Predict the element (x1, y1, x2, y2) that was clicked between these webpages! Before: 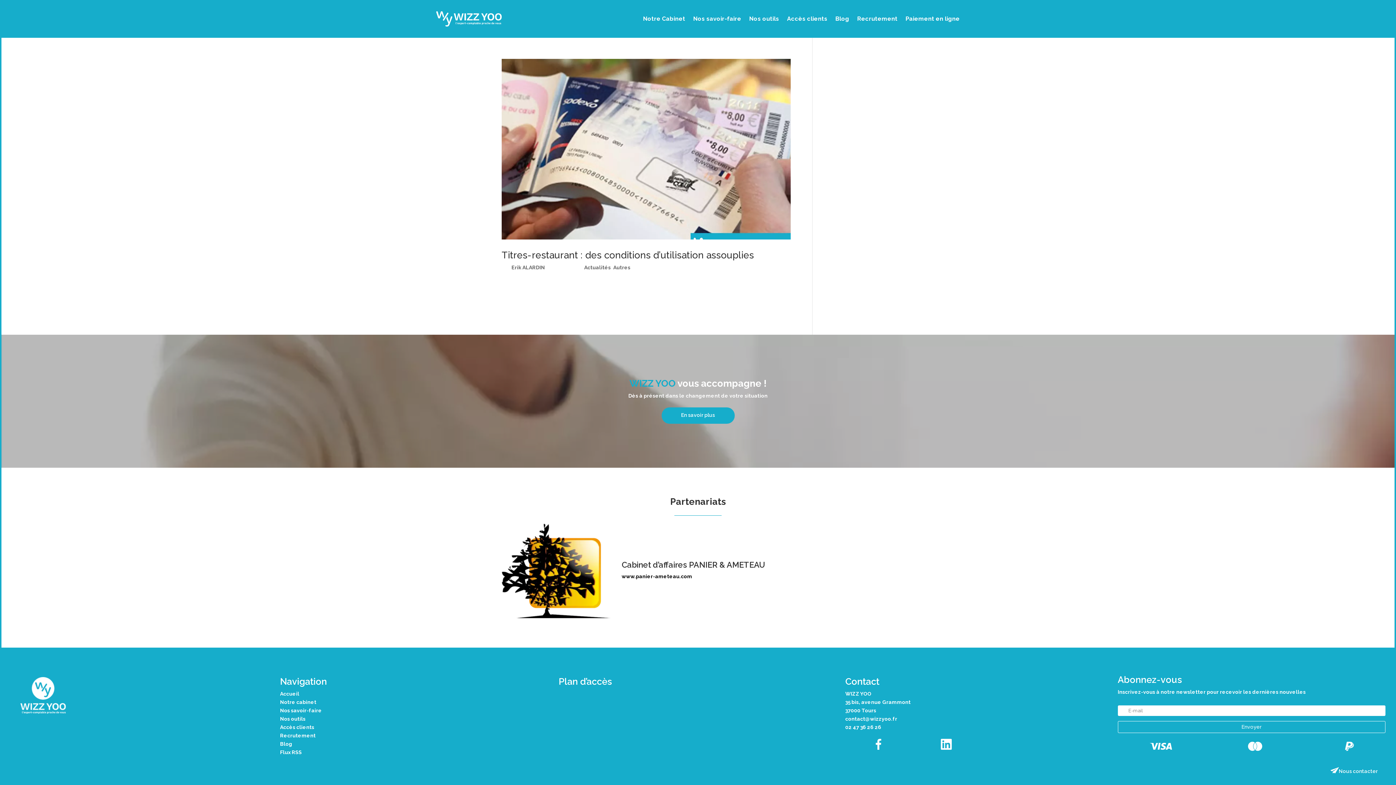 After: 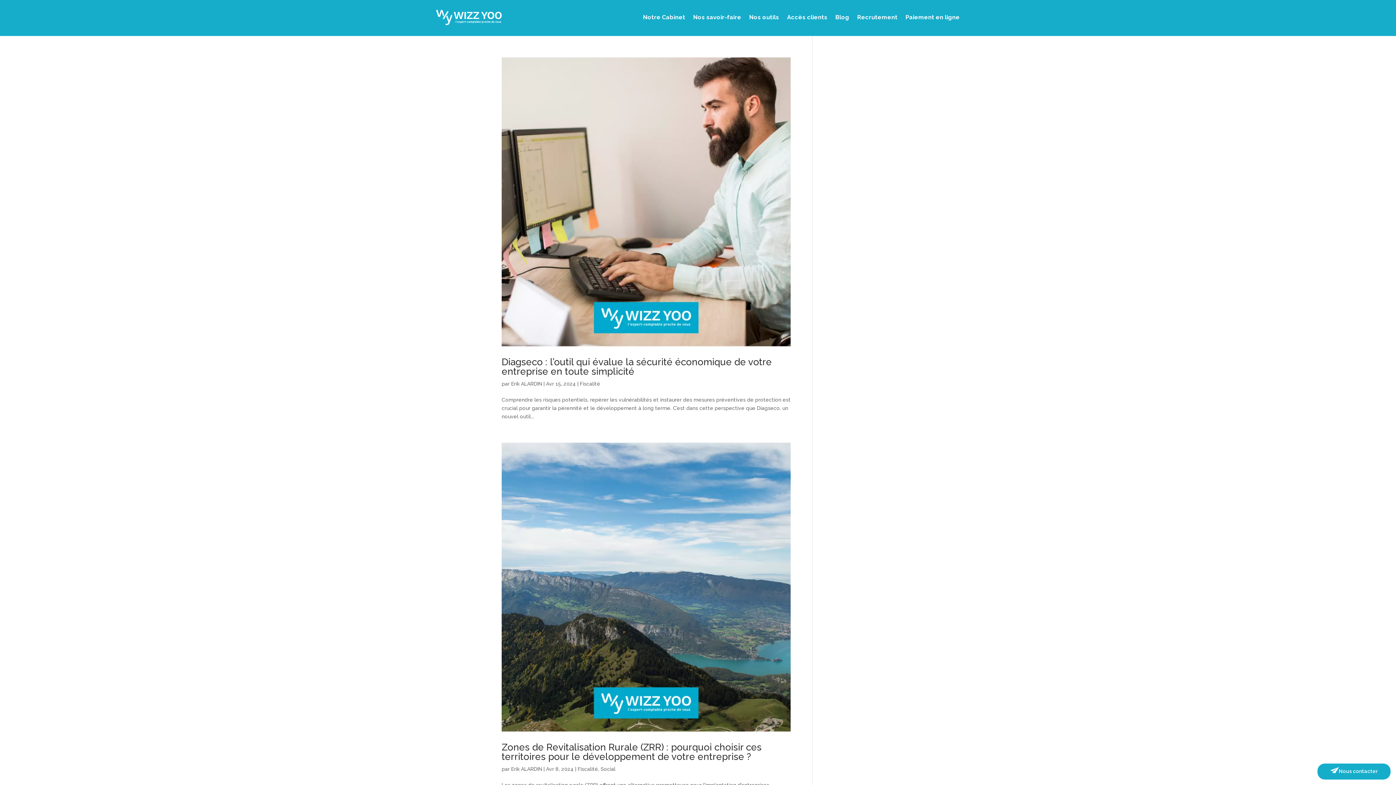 Action: bbox: (511, 264, 545, 270) label: Erik ALARDIN